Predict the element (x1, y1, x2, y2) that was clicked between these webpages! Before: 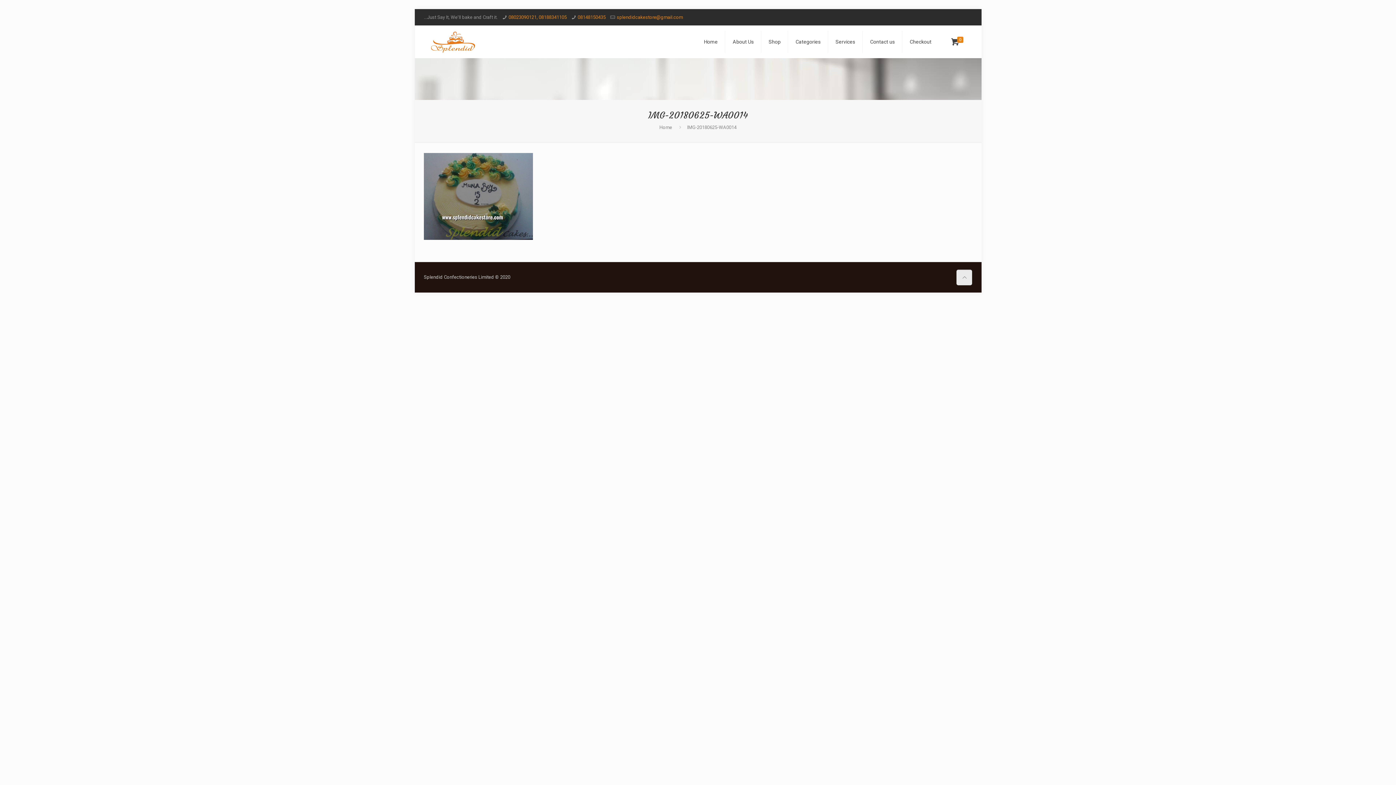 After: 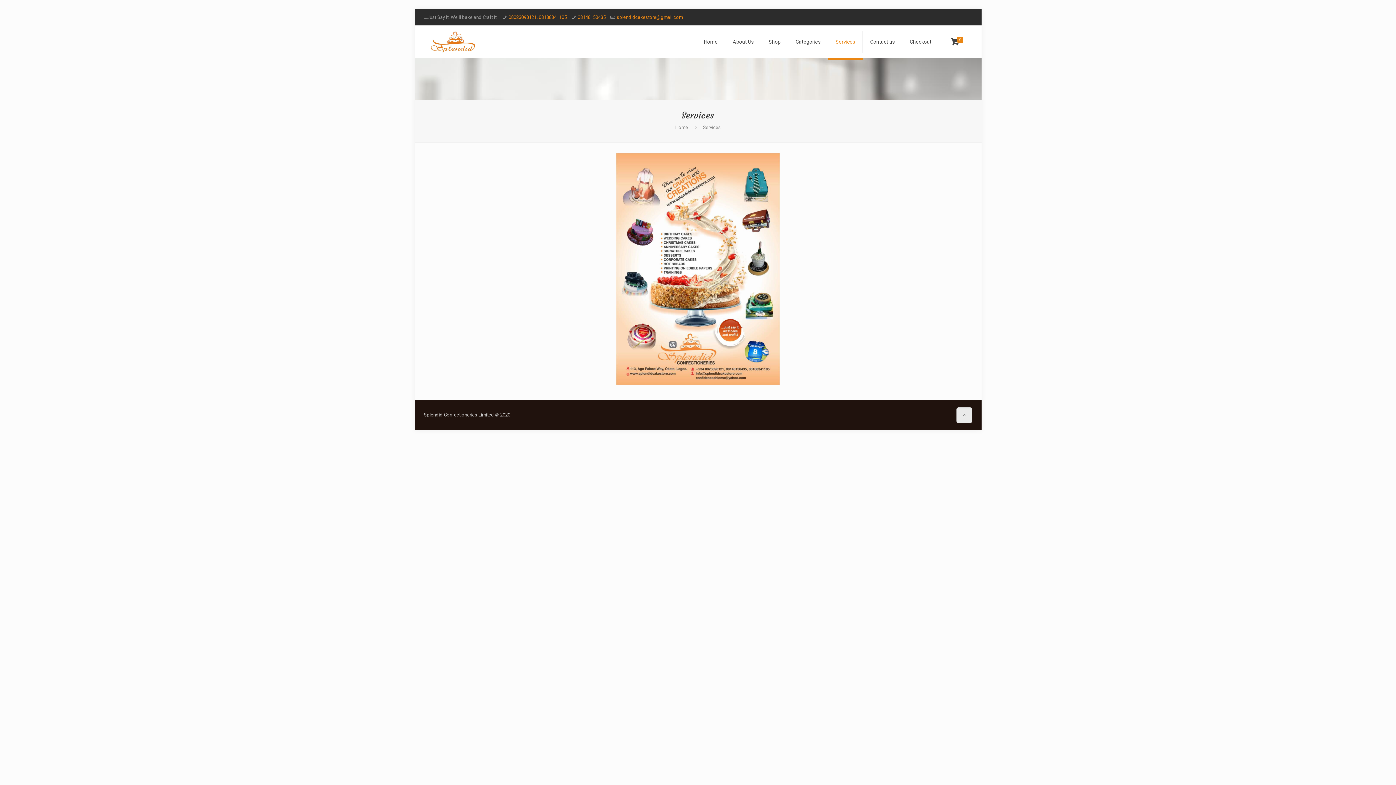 Action: label: Services bbox: (828, 25, 863, 58)